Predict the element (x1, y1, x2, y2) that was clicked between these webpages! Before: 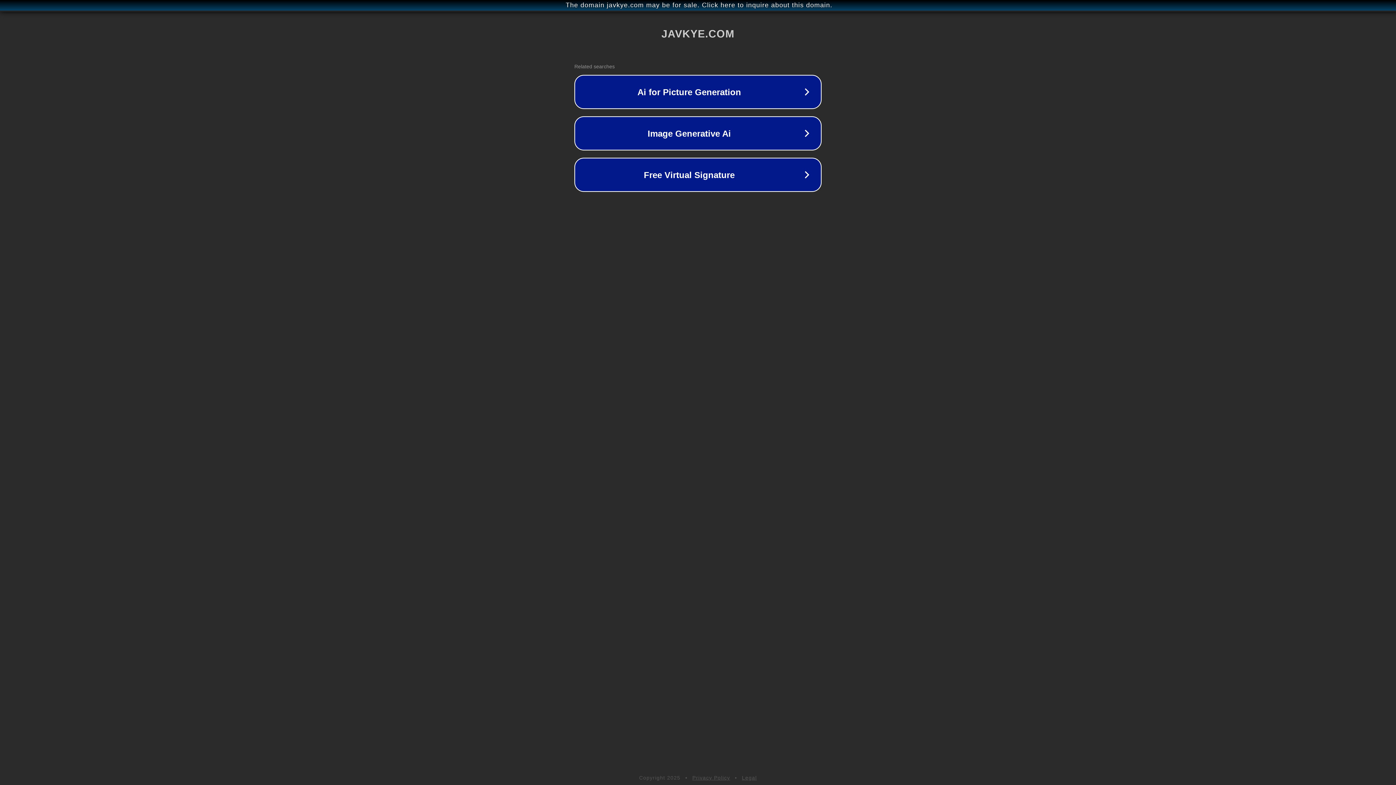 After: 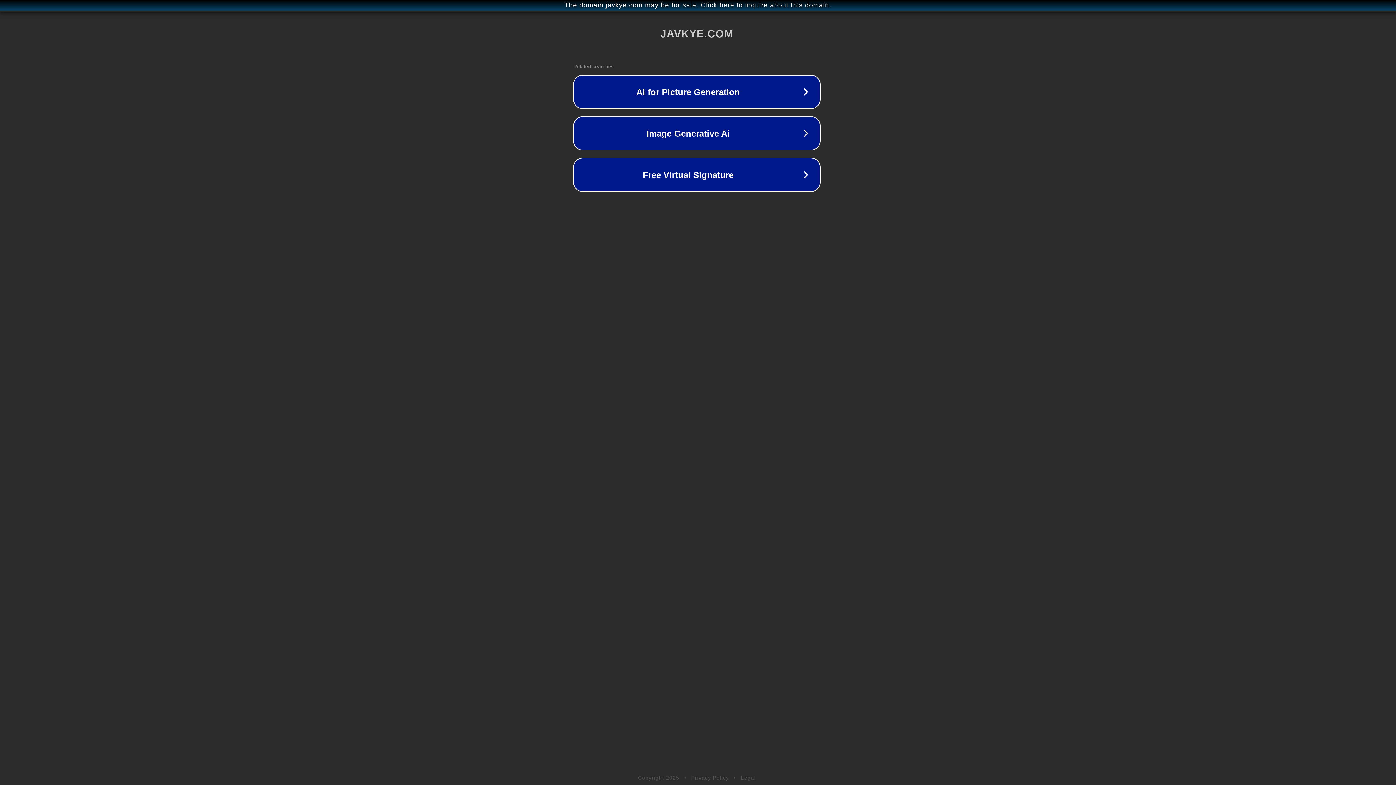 Action: label: The domain javkye.com may be for sale. Click here to inquire about this domain. bbox: (1, 1, 1397, 9)